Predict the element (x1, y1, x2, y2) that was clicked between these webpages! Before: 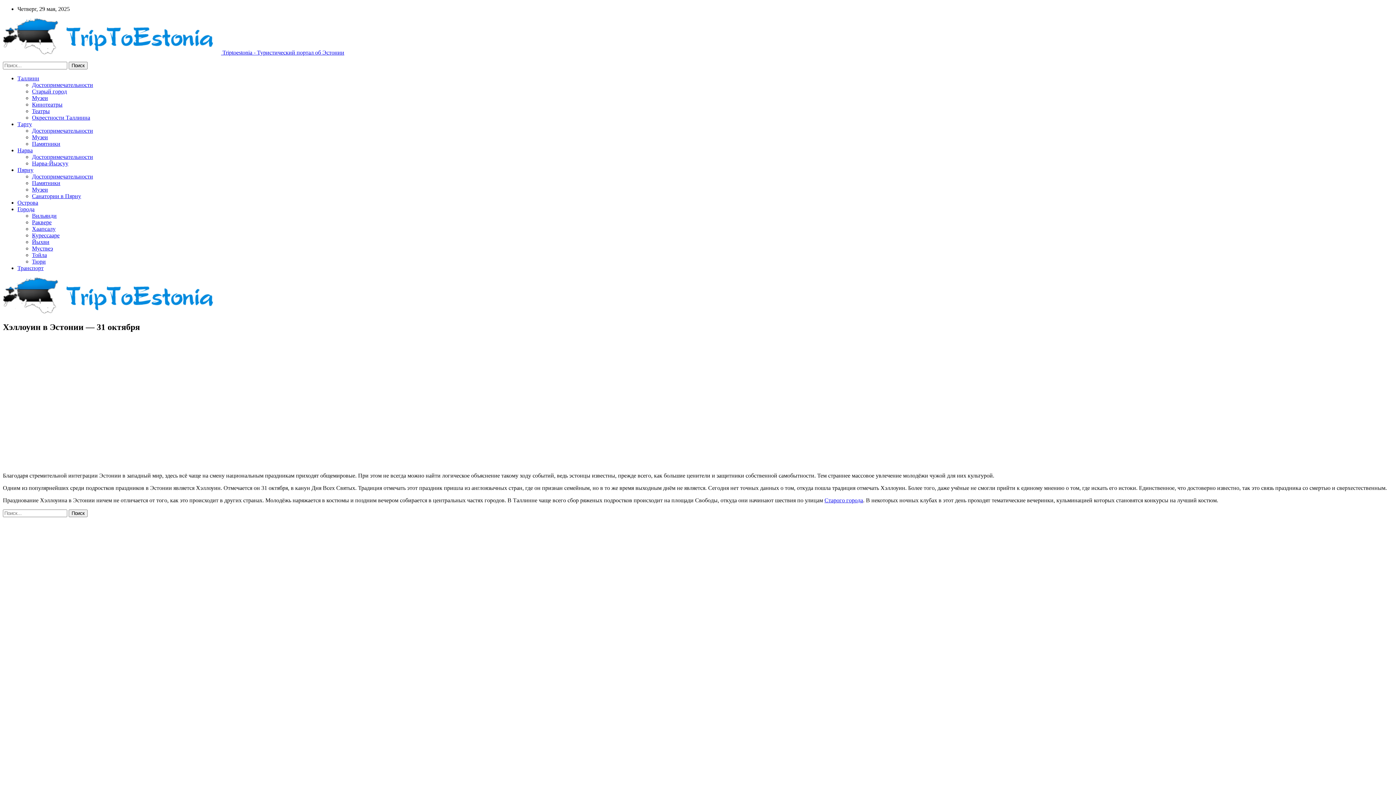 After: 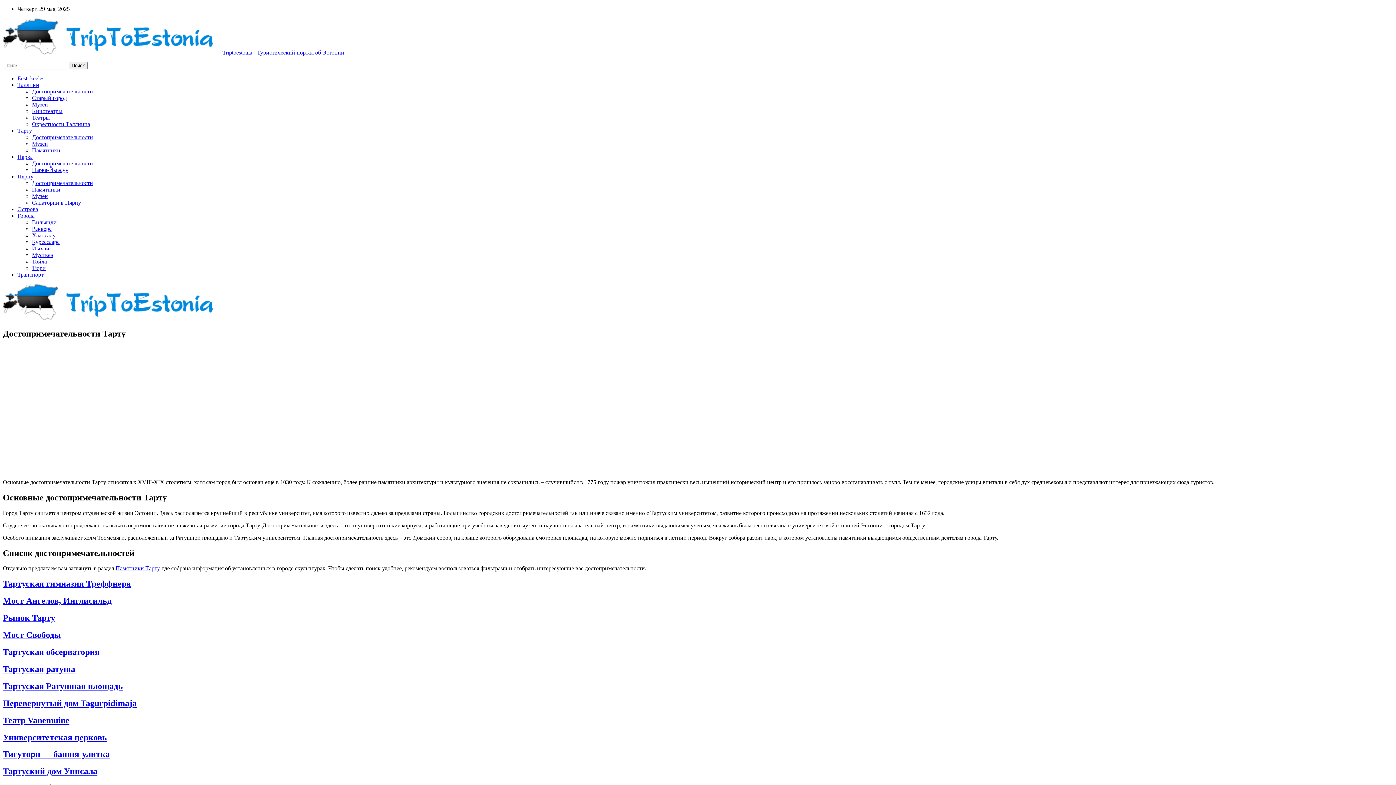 Action: label: Достопримечательности bbox: (32, 127, 93, 133)